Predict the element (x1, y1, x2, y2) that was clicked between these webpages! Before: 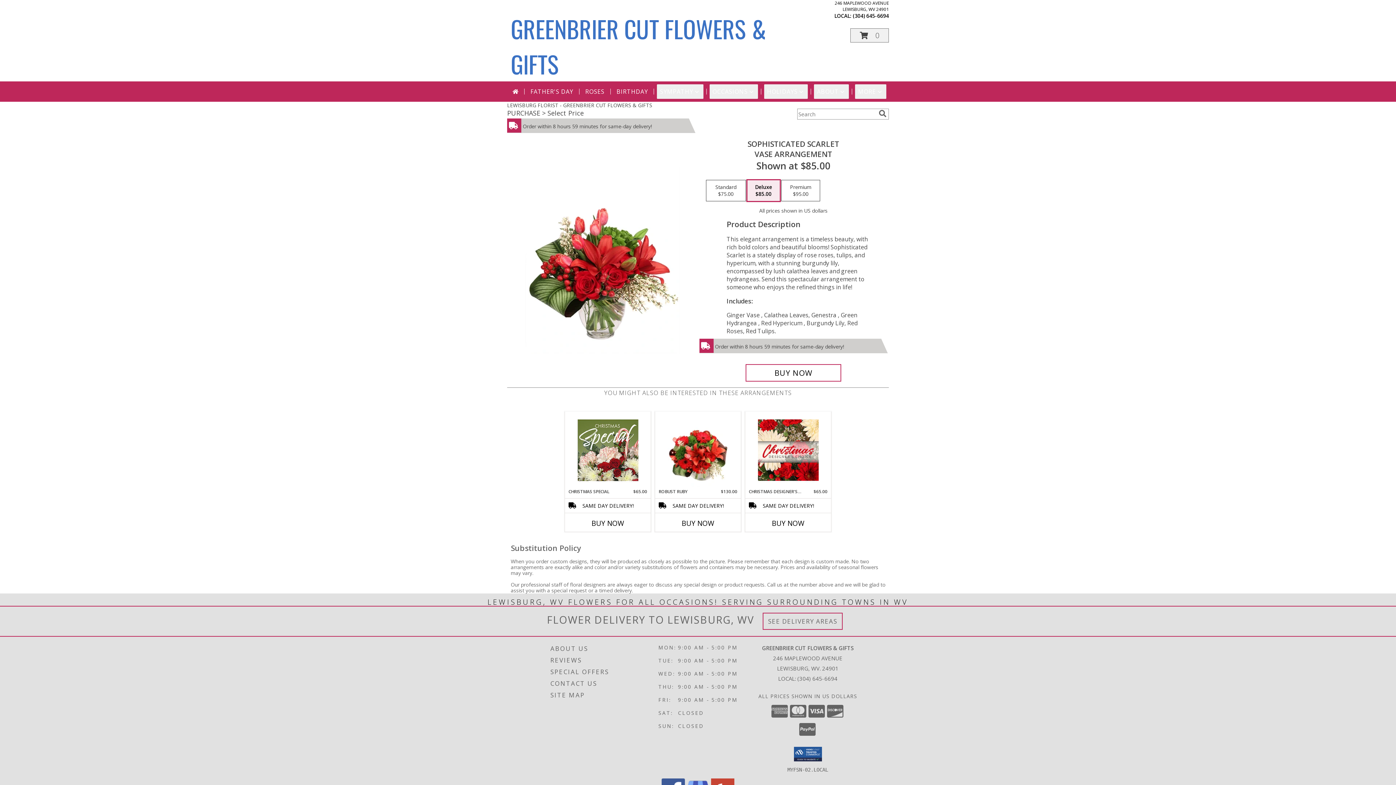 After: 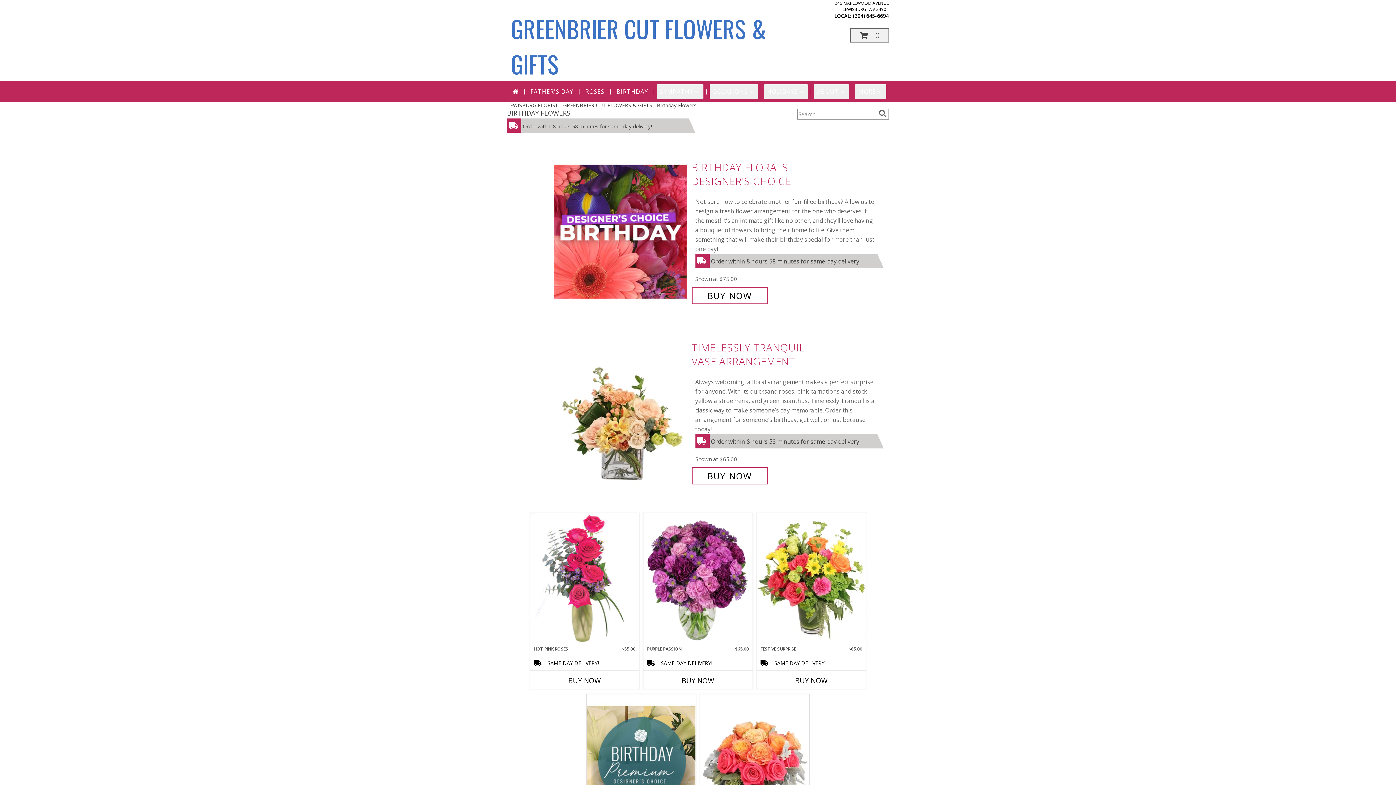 Action: label: BIRTHDAY bbox: (613, 84, 651, 98)